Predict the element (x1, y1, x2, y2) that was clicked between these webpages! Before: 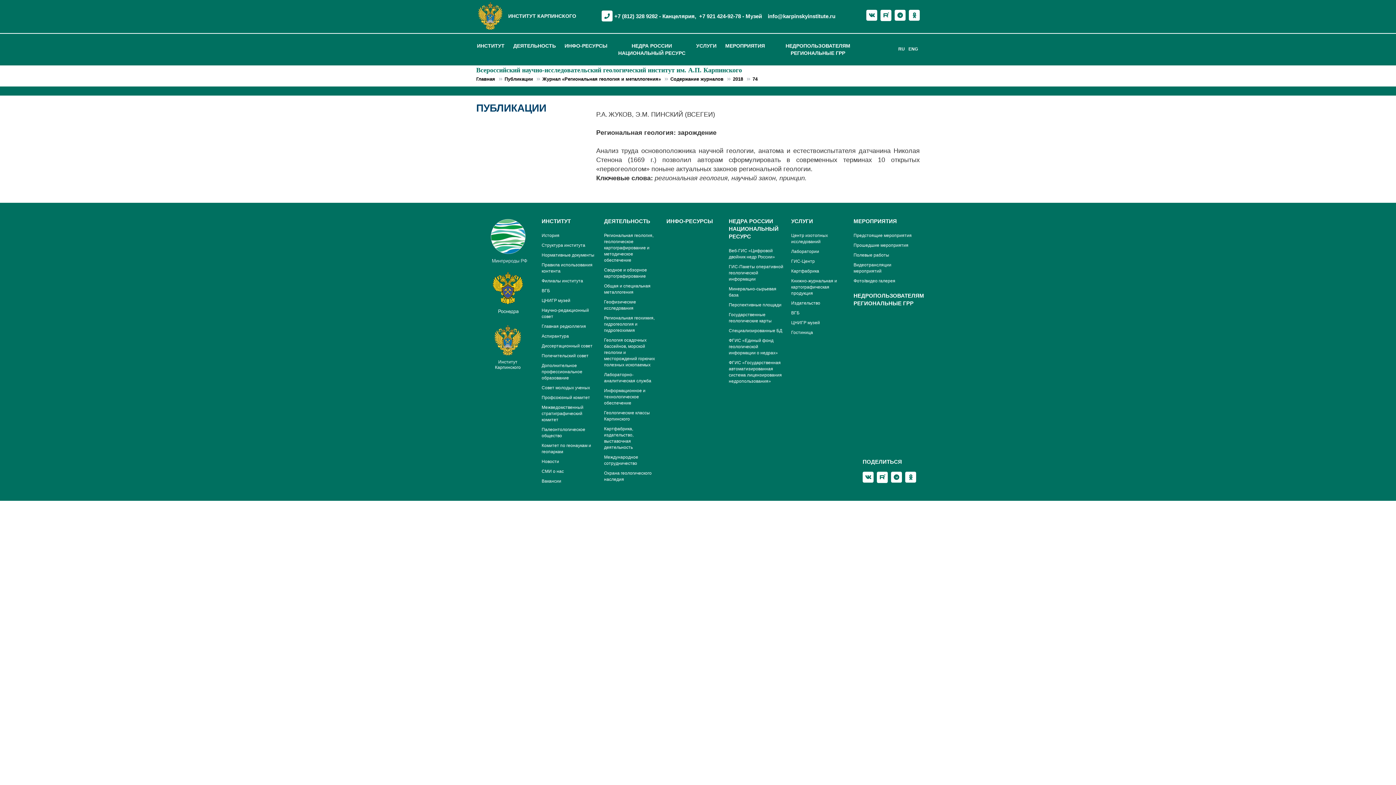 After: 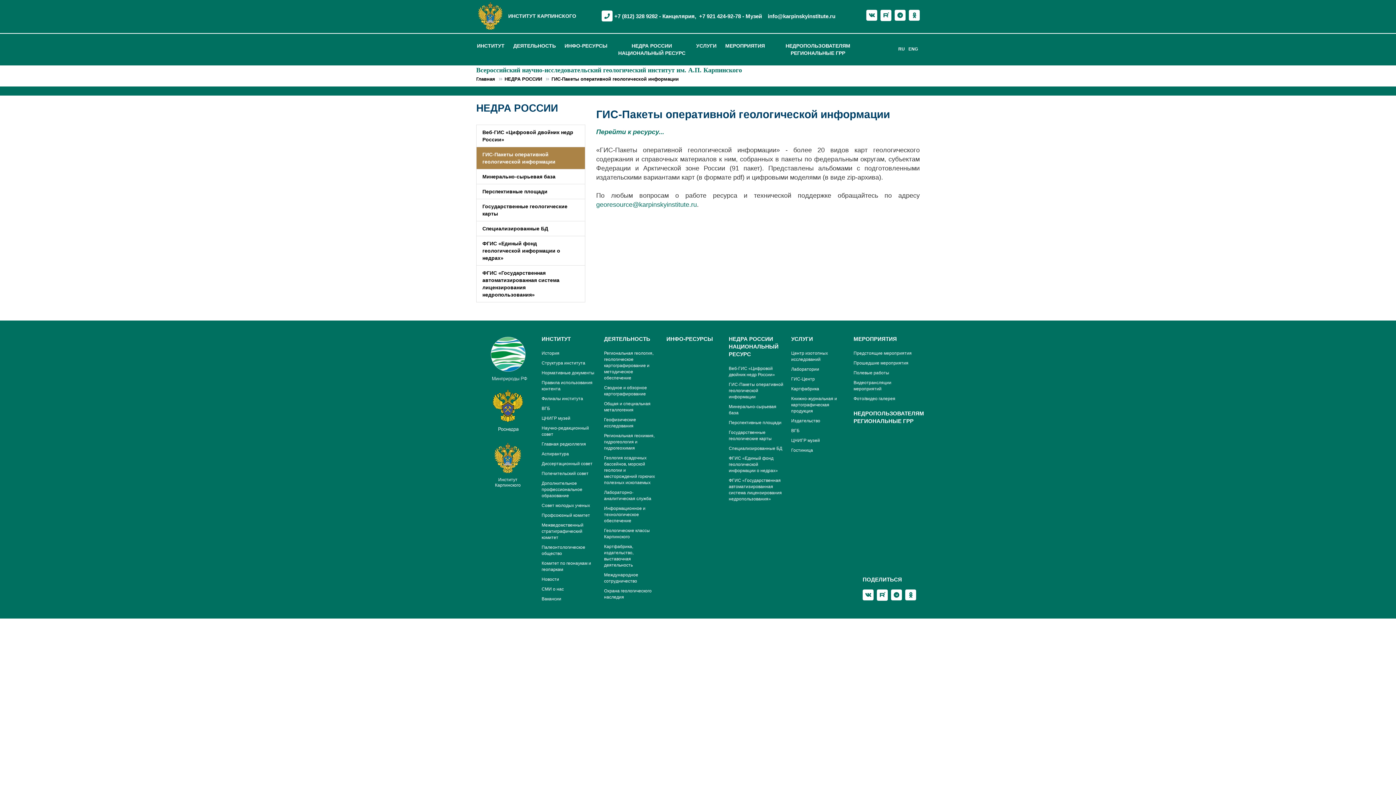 Action: bbox: (729, 264, 783, 282) label: ГИС-Пакеты оперативной геологической информации